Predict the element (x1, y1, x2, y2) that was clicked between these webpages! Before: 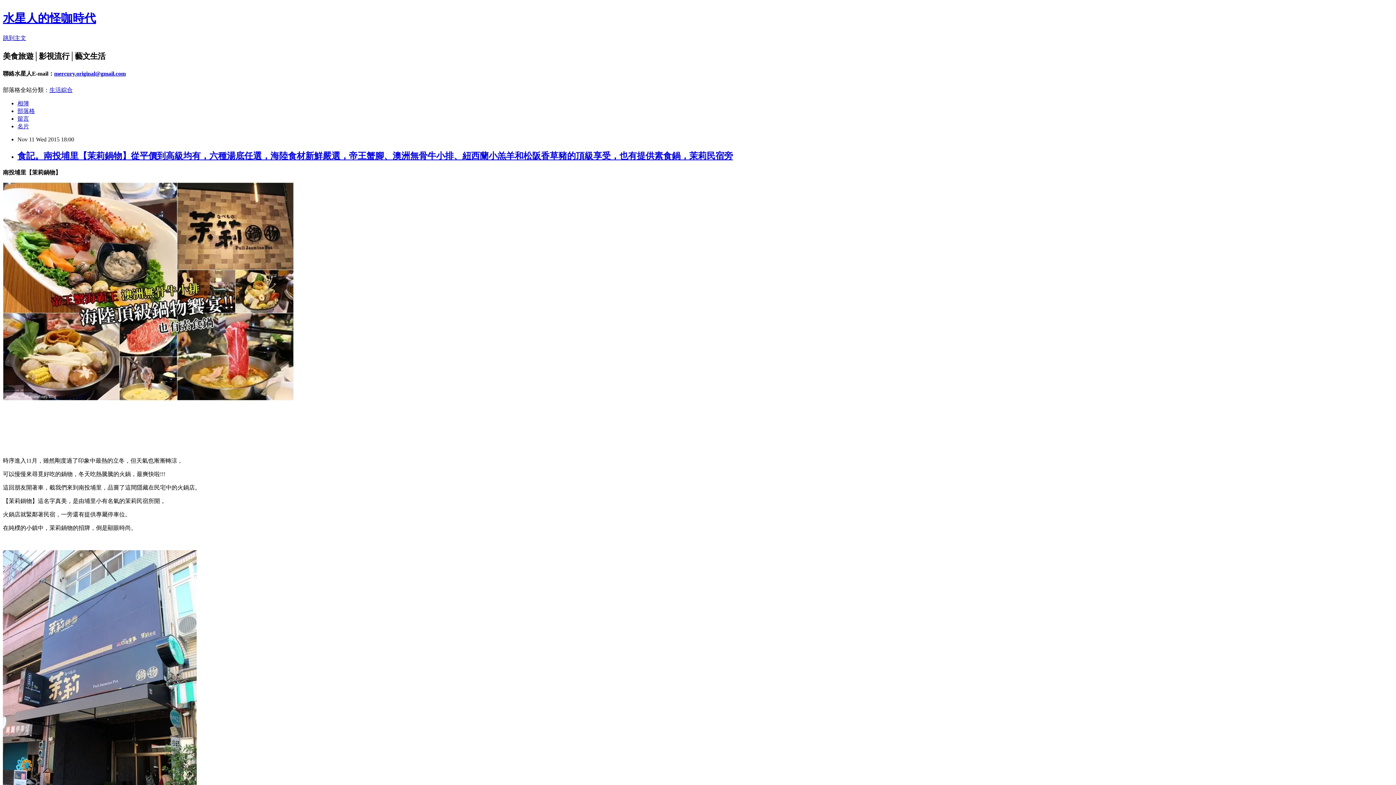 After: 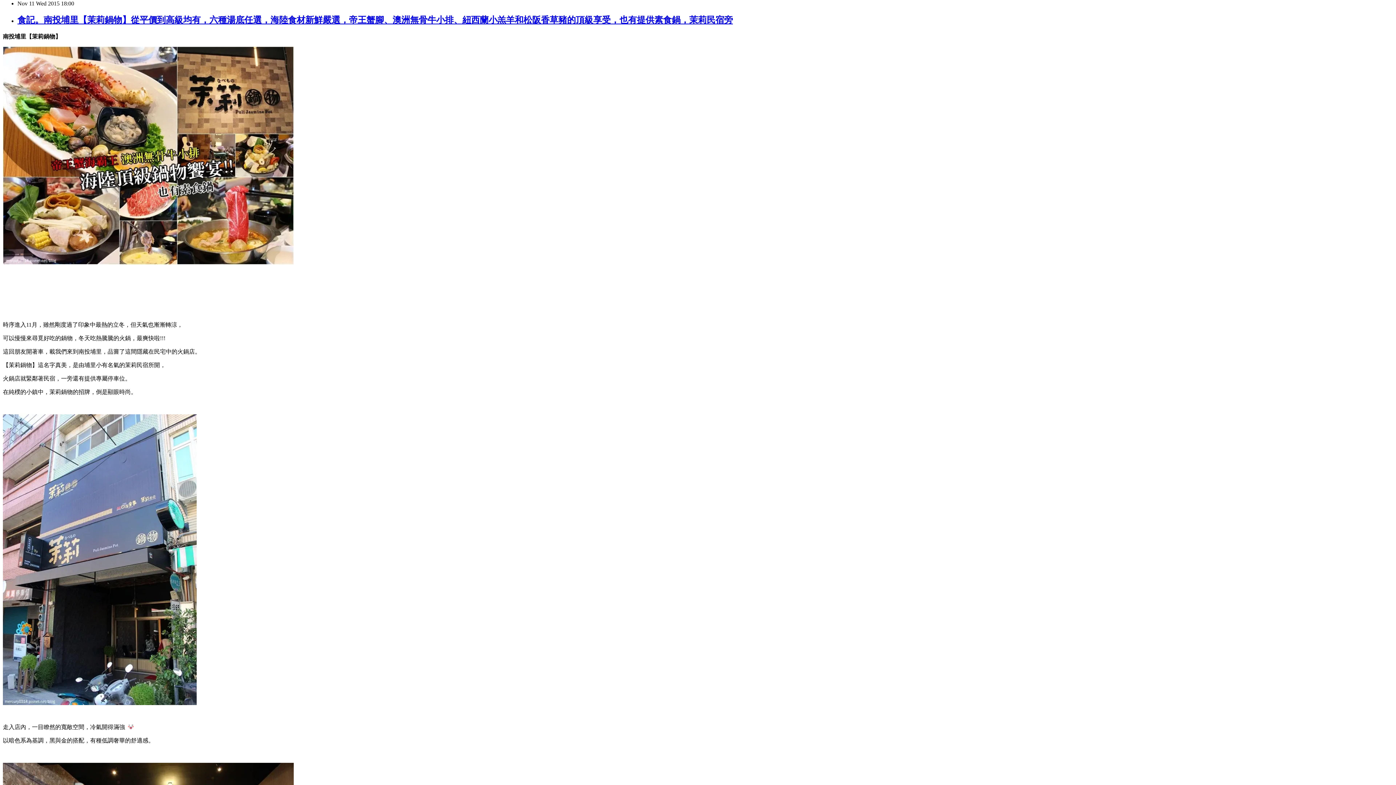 Action: bbox: (2, 34, 26, 41) label: 跳到主文